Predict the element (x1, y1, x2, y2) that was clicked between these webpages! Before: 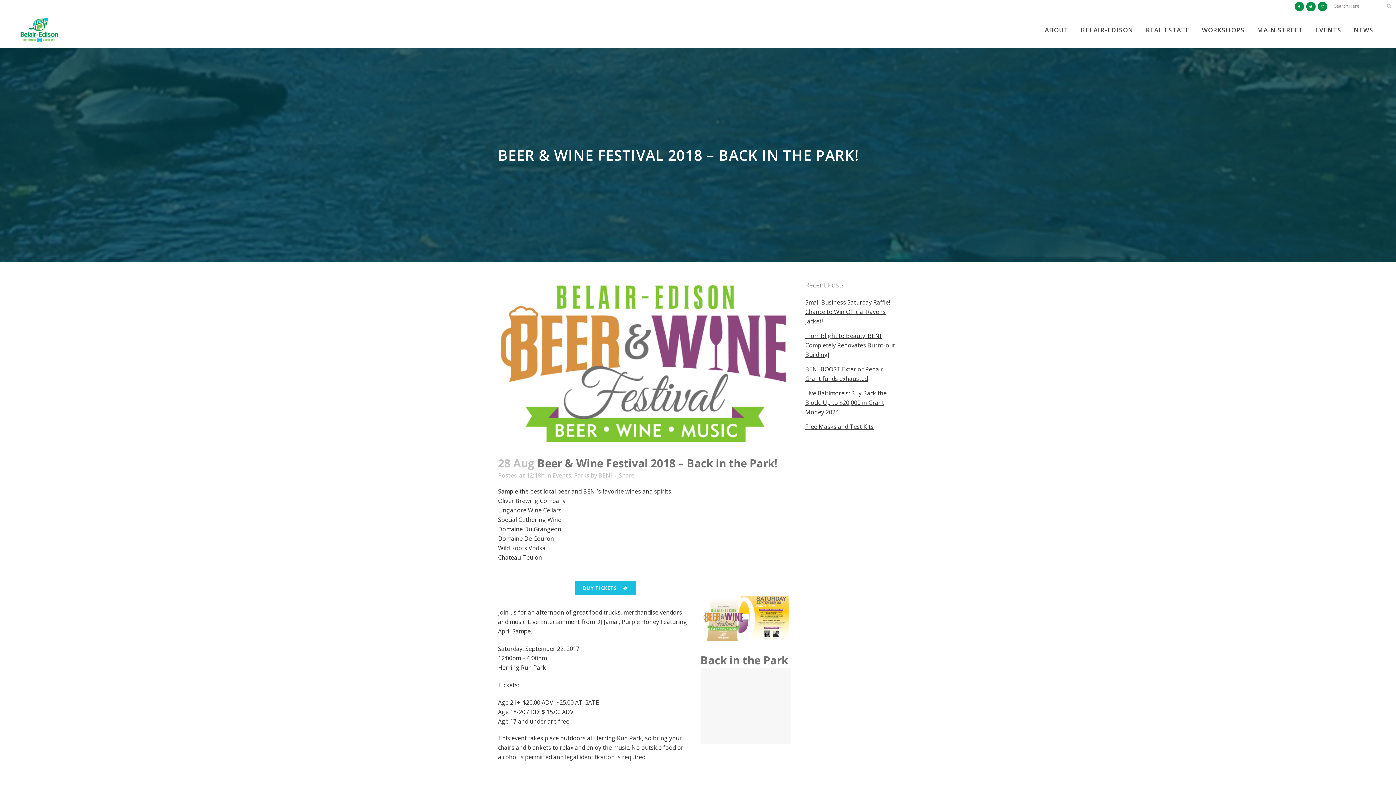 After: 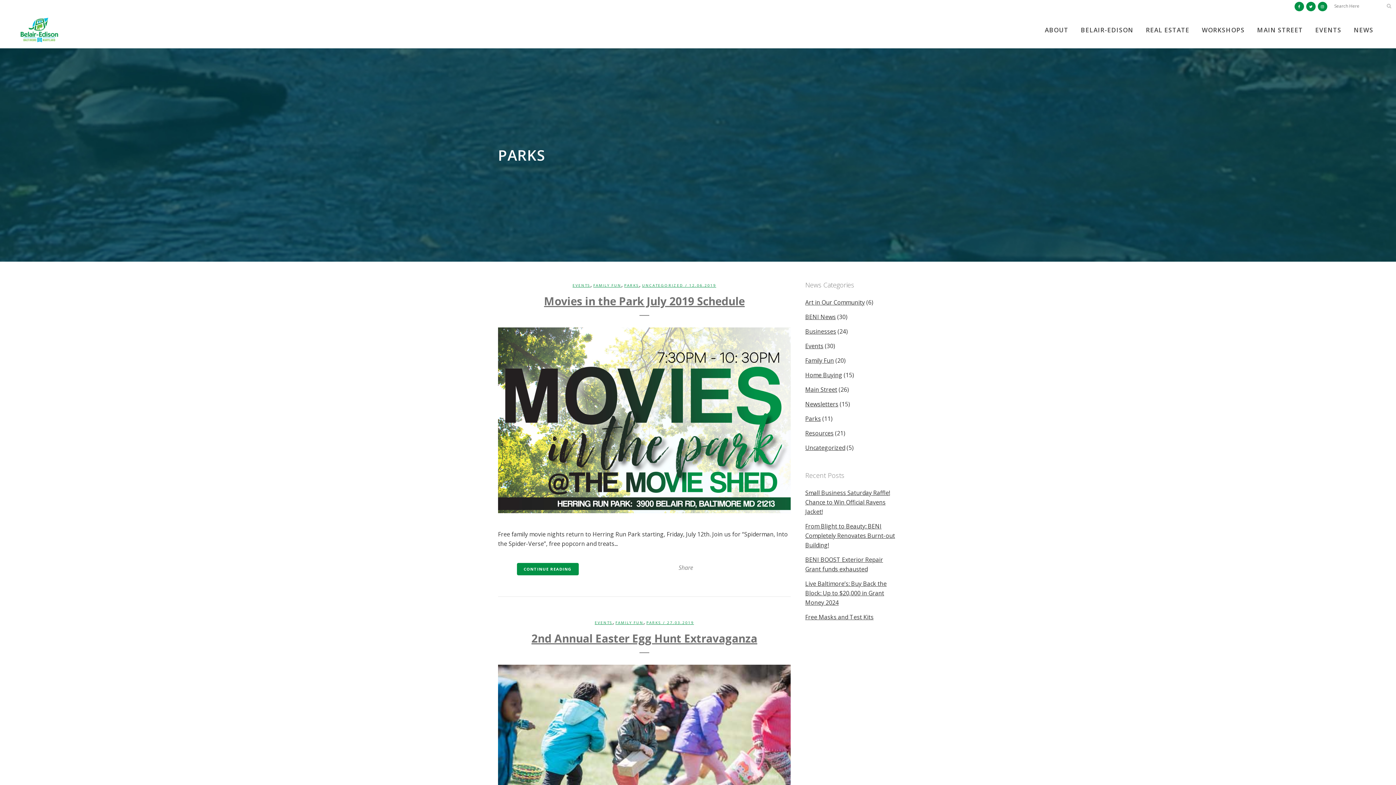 Action: bbox: (574, 471, 589, 479) label: Parks